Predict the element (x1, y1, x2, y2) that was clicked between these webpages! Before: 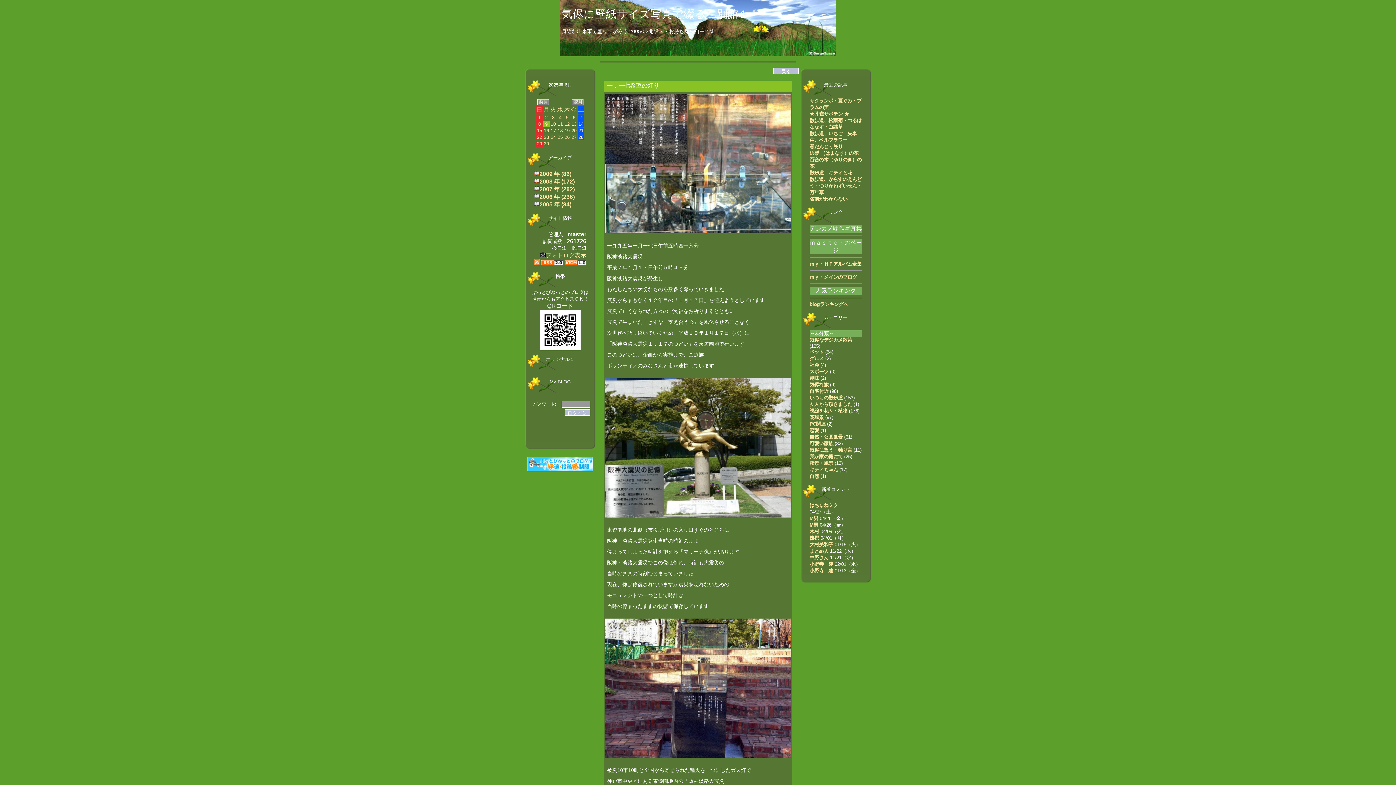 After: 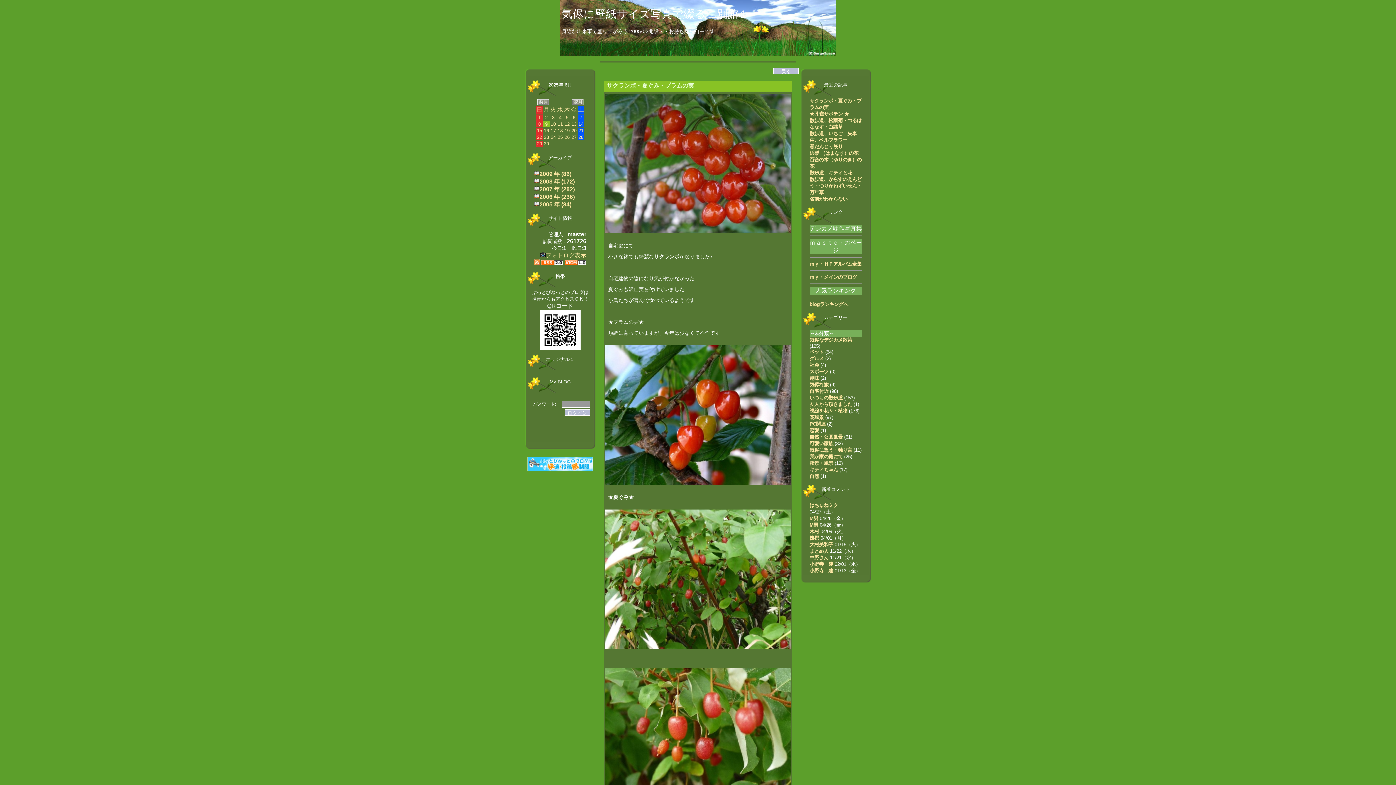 Action: label: 熟撰 bbox: (809, 534, 819, 541)